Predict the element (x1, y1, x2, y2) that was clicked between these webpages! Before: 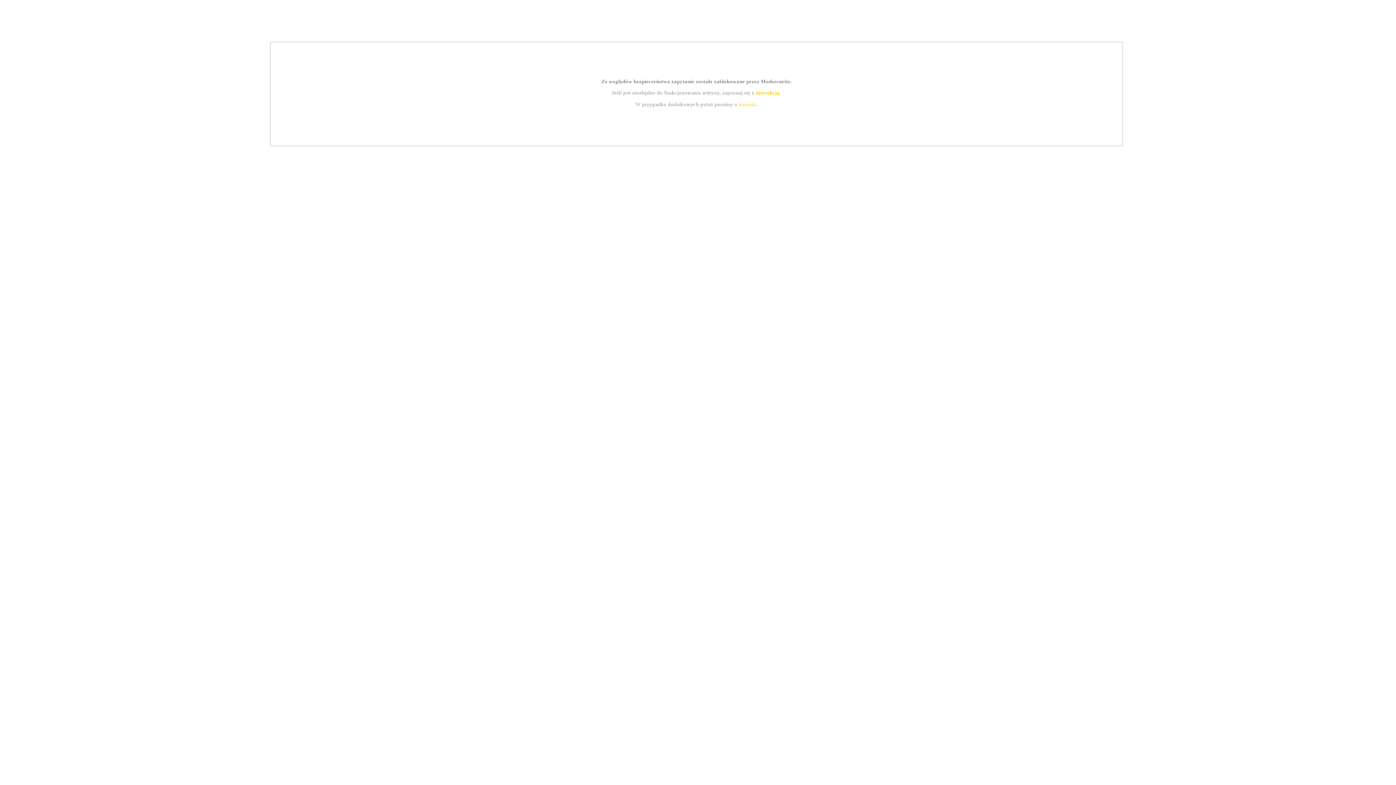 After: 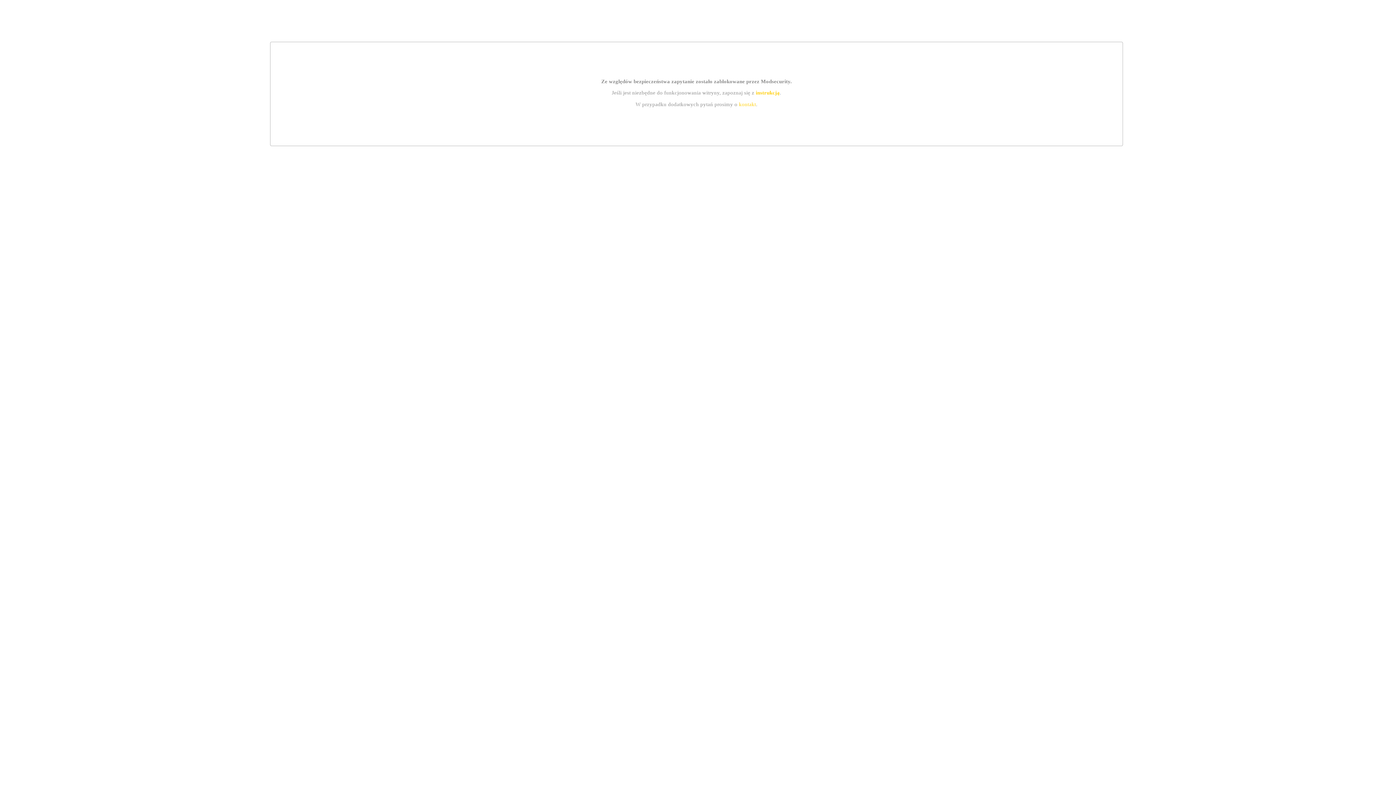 Action: bbox: (739, 101, 756, 107) label: kontakt